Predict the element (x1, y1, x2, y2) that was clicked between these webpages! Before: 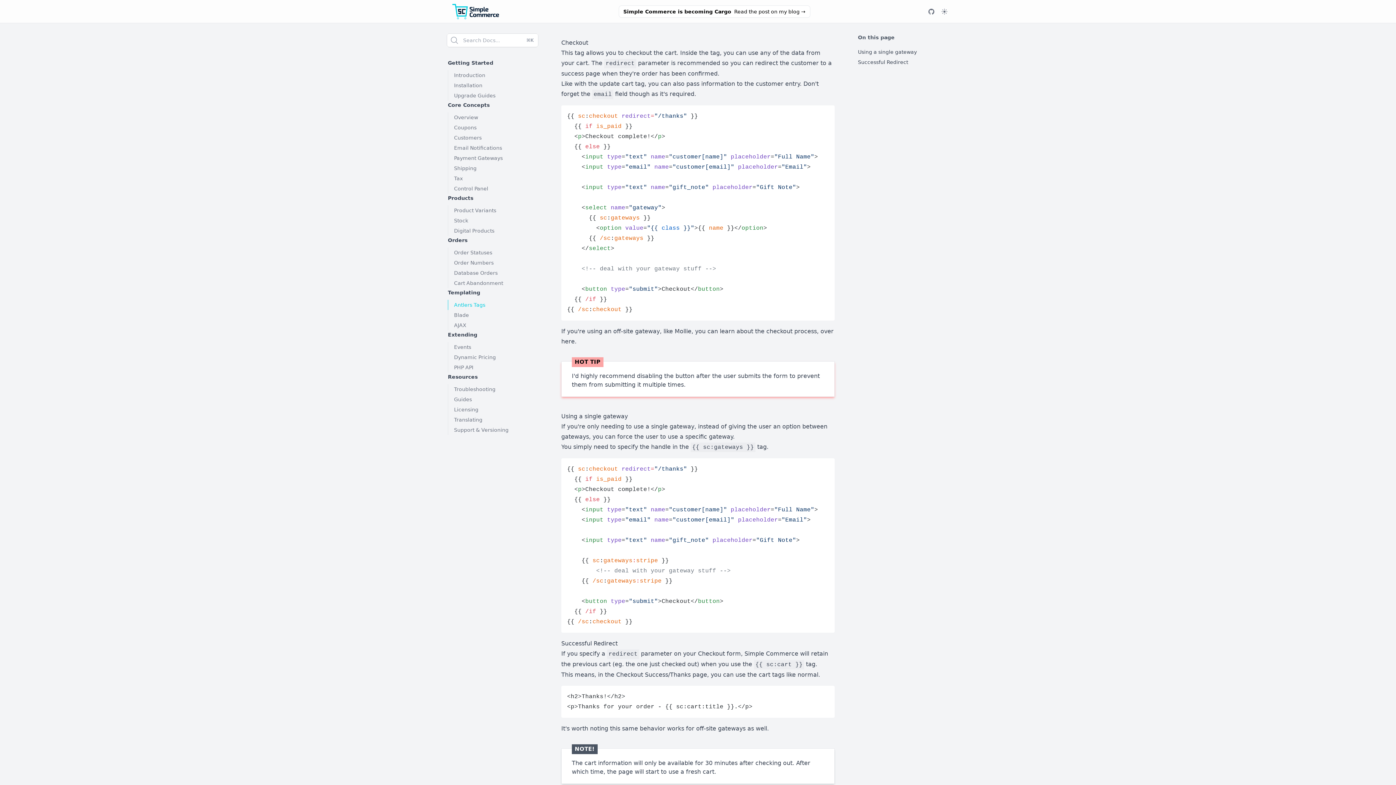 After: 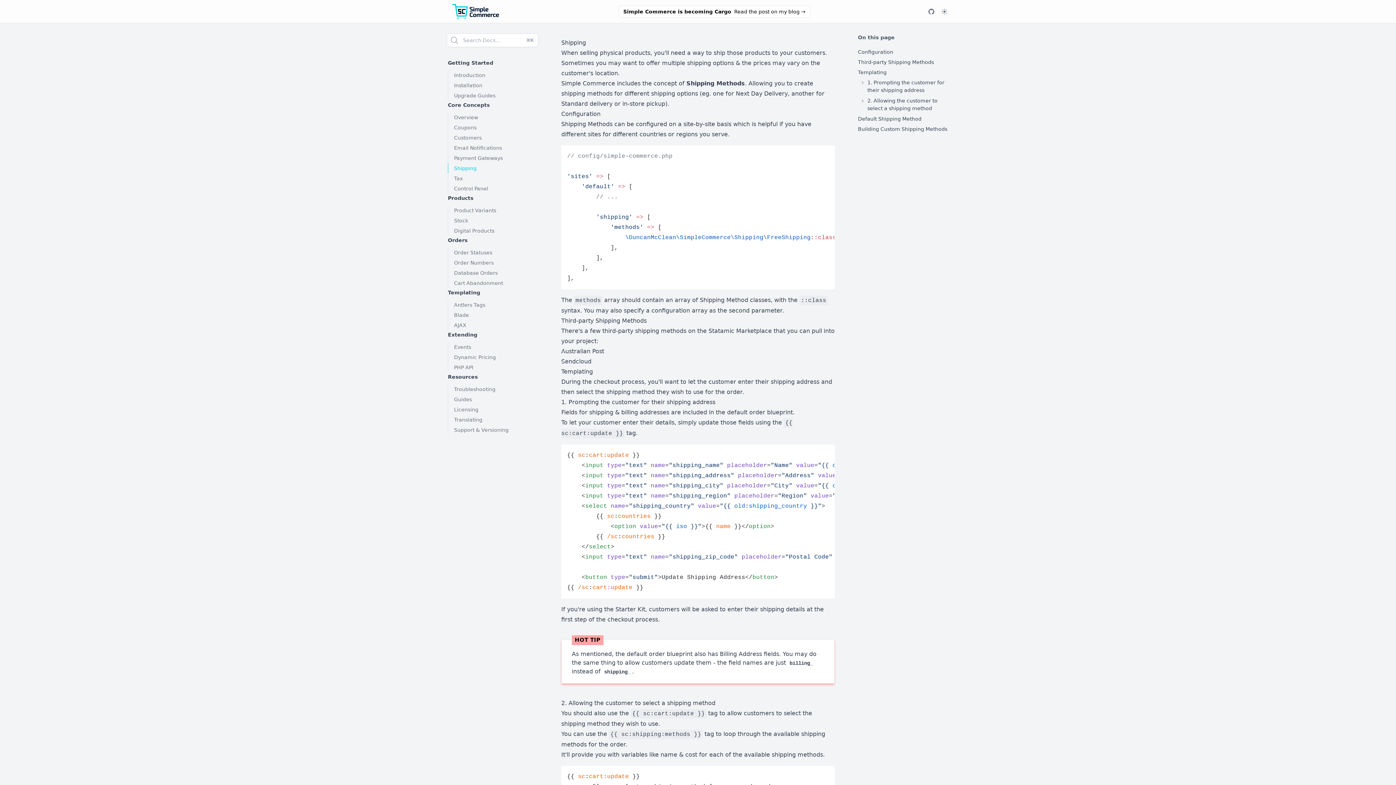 Action: bbox: (448, 163, 538, 173) label: Shipping